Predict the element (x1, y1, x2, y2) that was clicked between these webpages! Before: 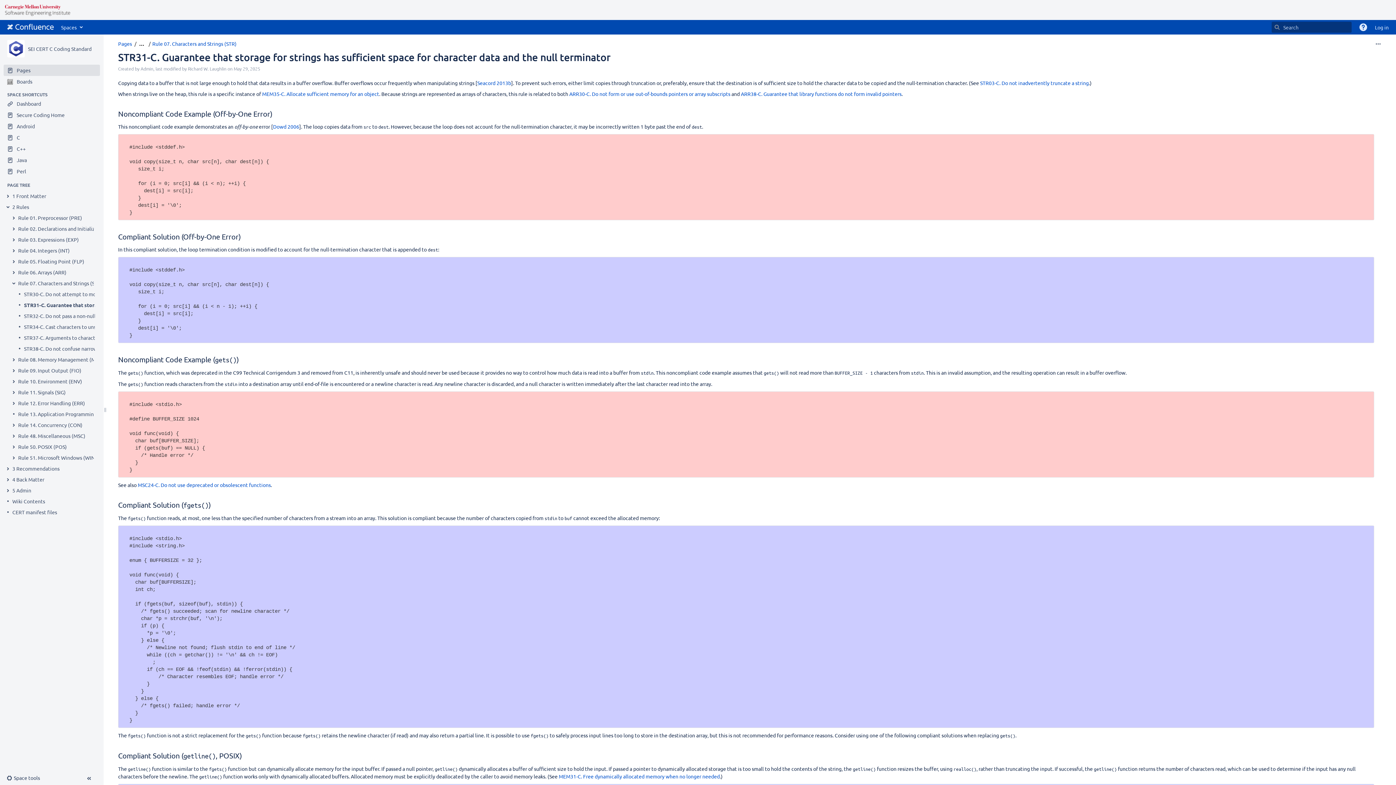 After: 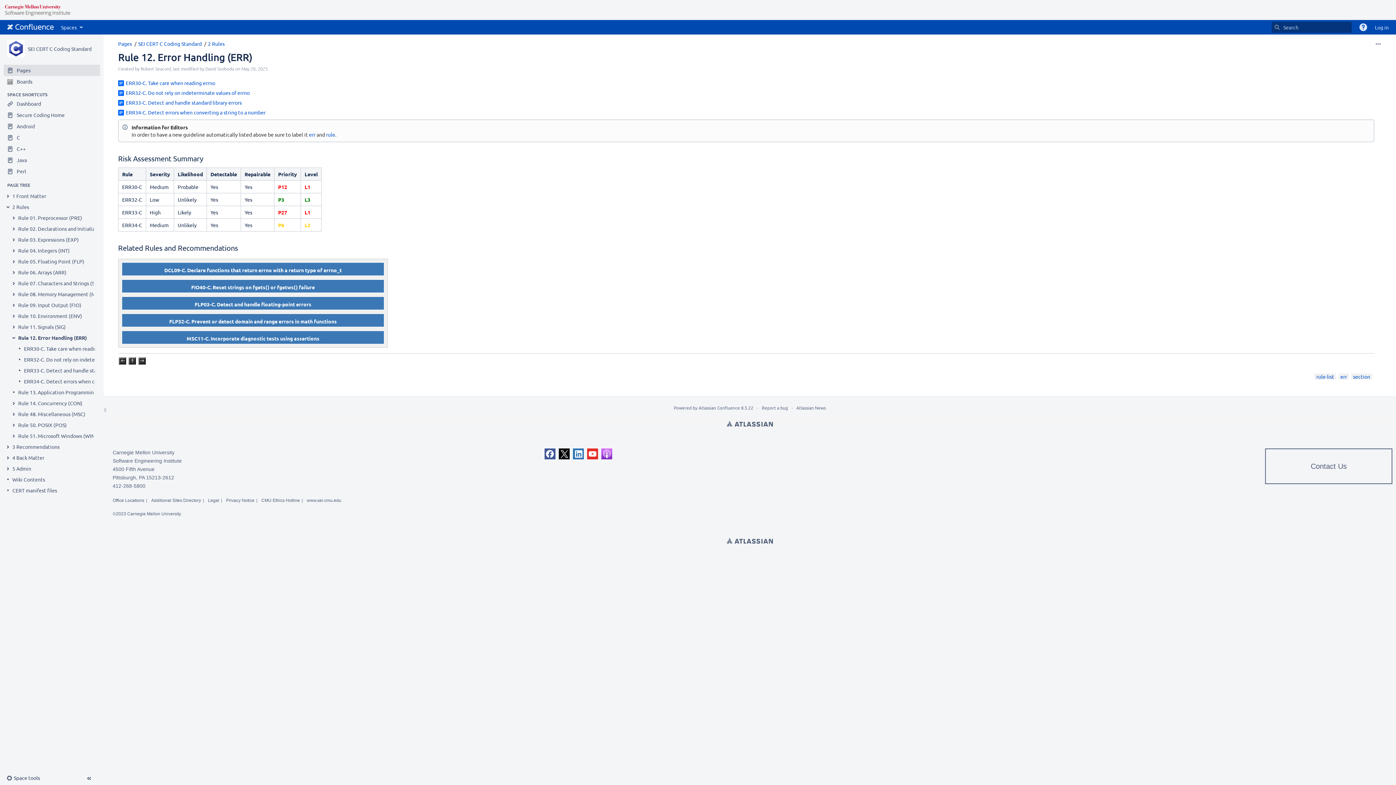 Action: label: Rule 12. Error Handling (ERR) bbox: (18, 399, 85, 406)